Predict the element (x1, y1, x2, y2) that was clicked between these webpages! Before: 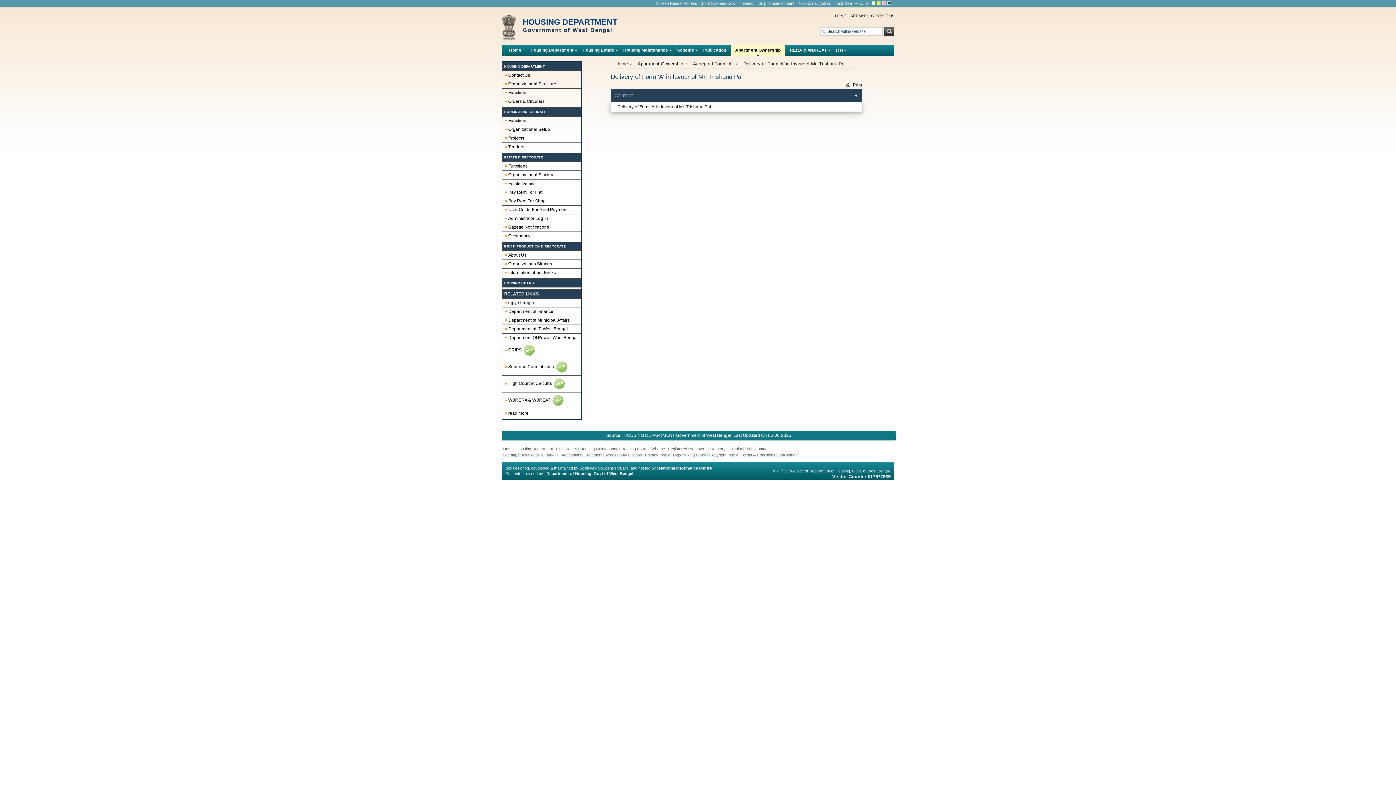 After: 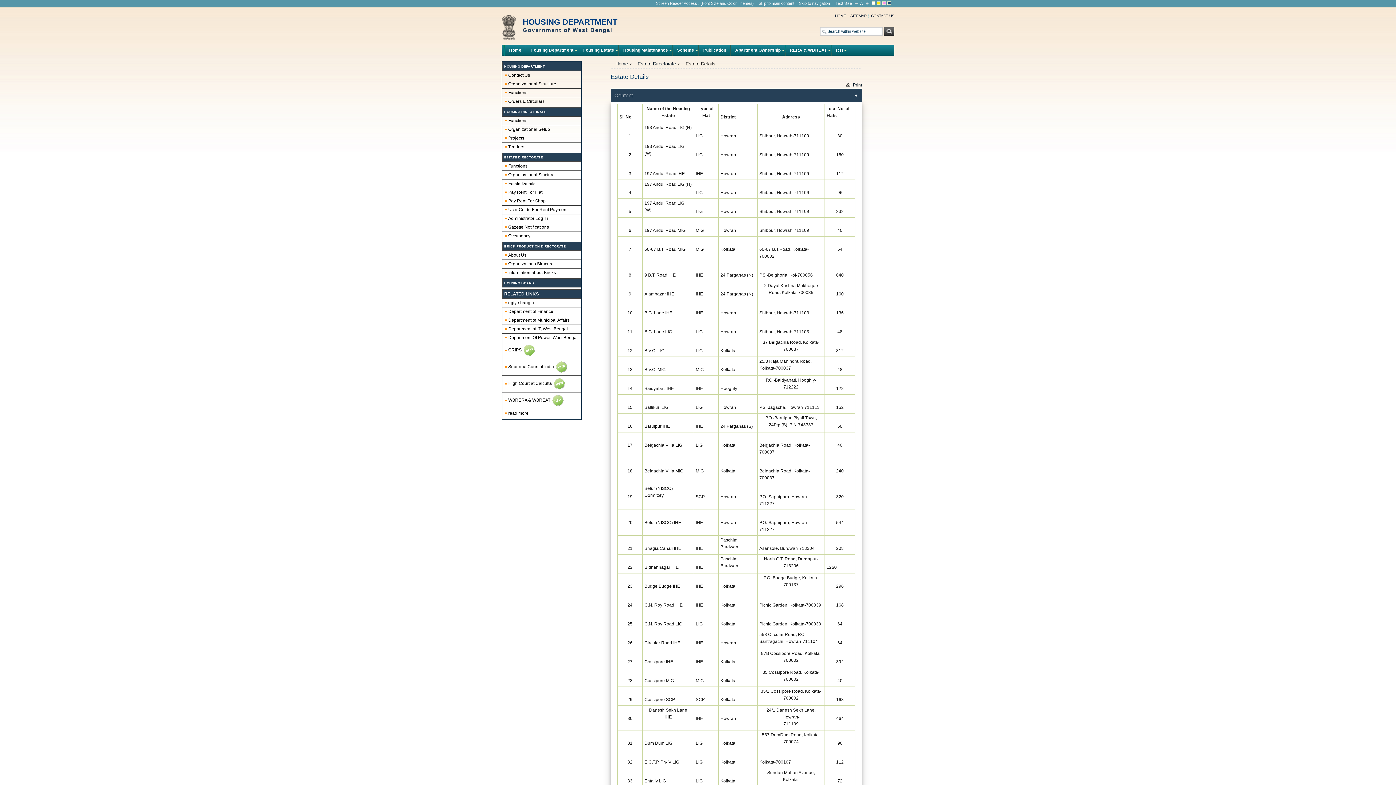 Action: label: Estate Details bbox: (504, 181, 578, 186)